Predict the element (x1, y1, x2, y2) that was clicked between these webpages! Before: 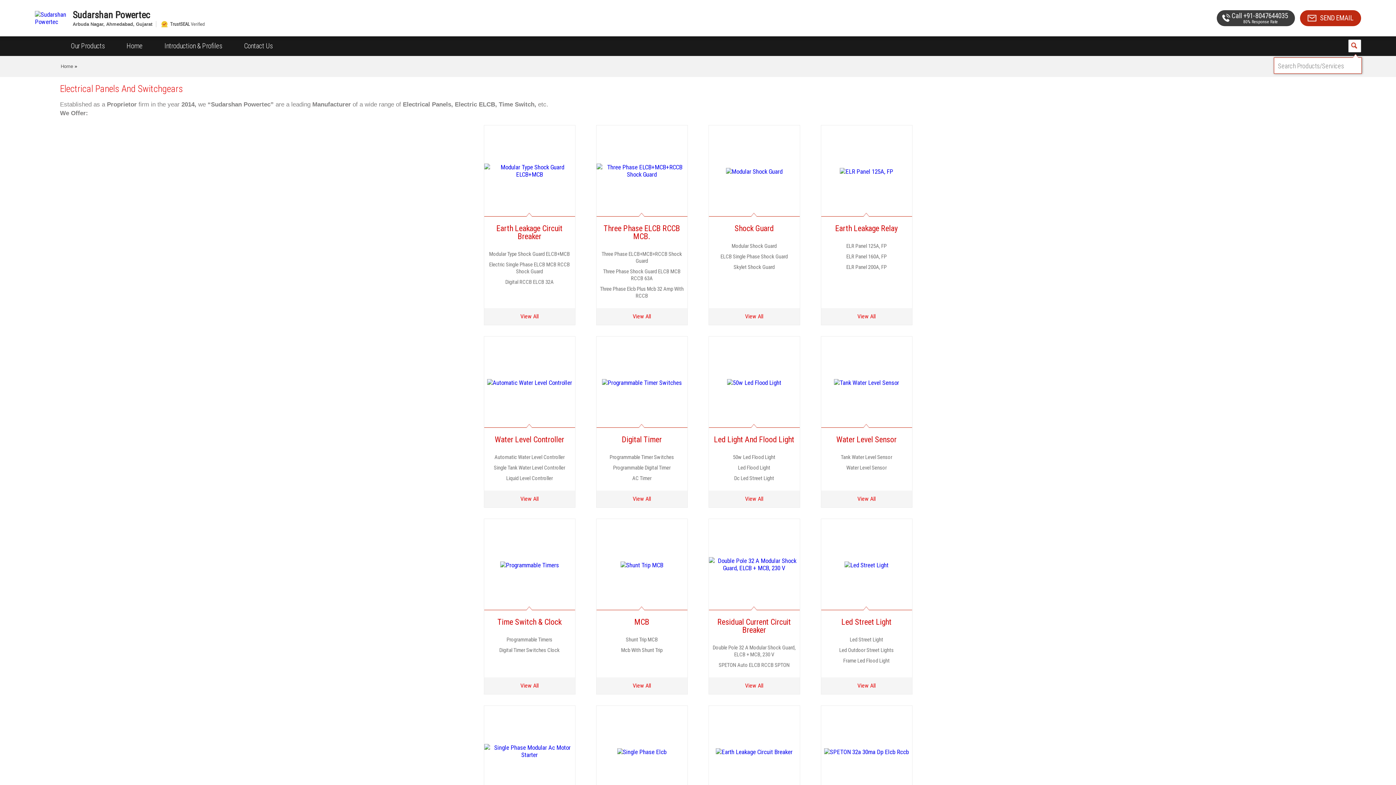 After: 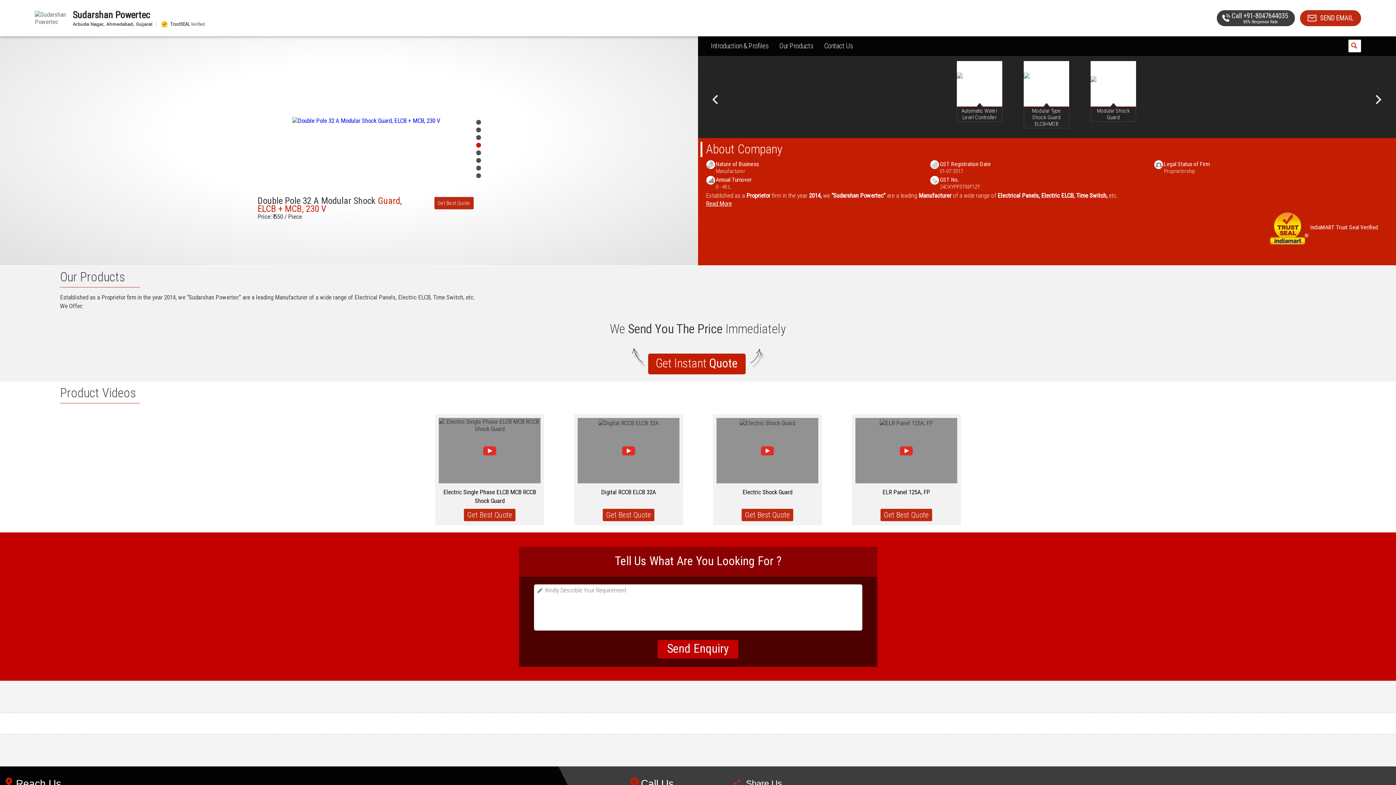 Action: label: Home bbox: (60, 63, 73, 69)